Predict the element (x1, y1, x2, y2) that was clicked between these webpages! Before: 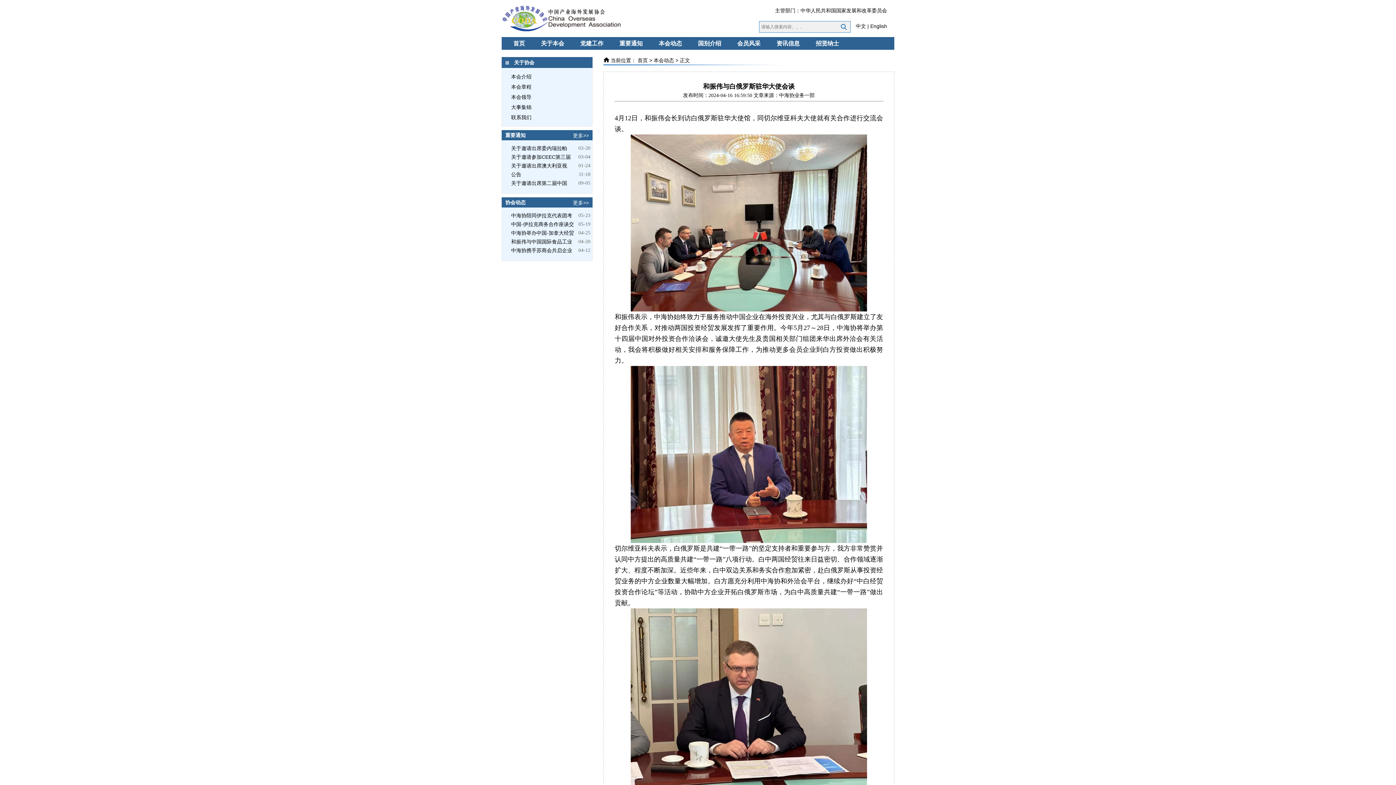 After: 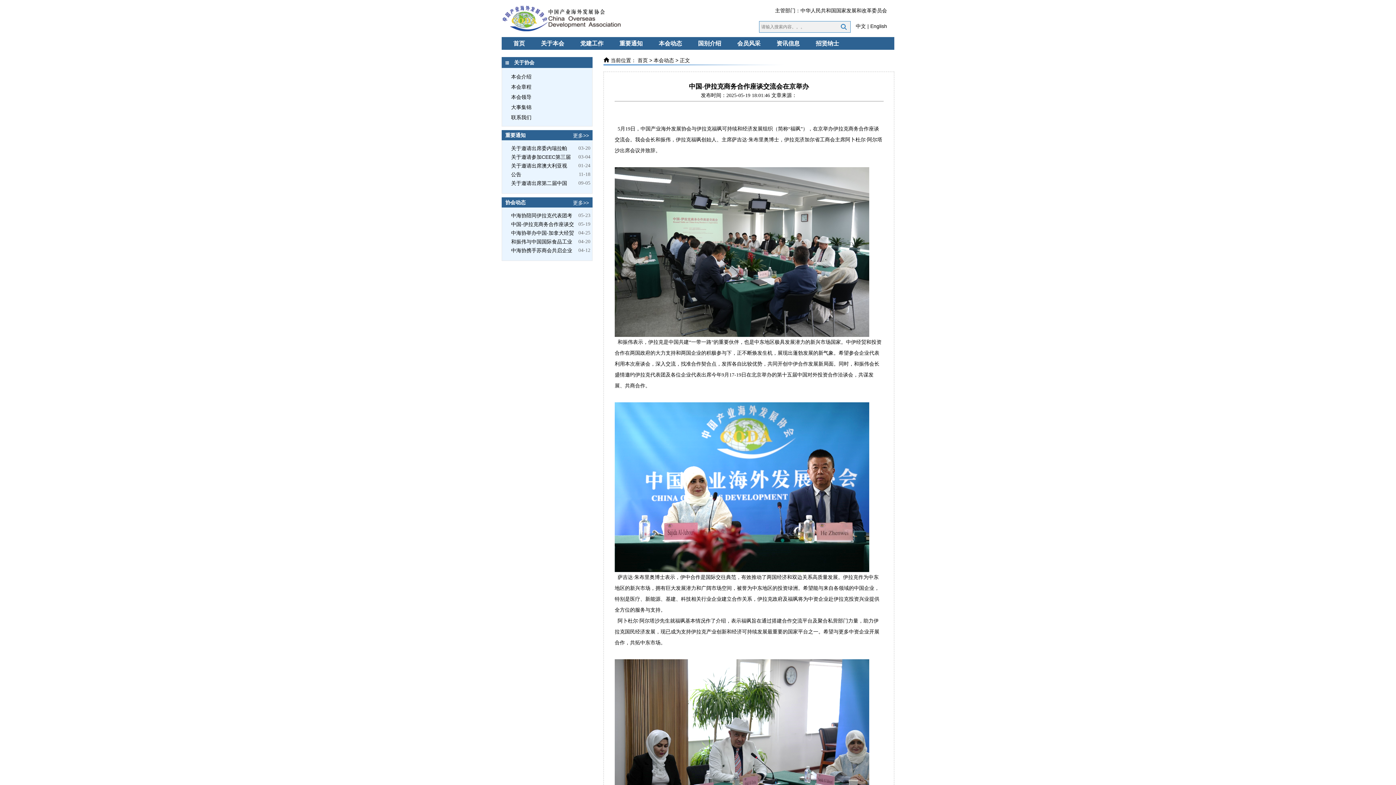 Action: label: 中国-伊拉克商务合作座谈交 bbox: (511, 220, 574, 228)